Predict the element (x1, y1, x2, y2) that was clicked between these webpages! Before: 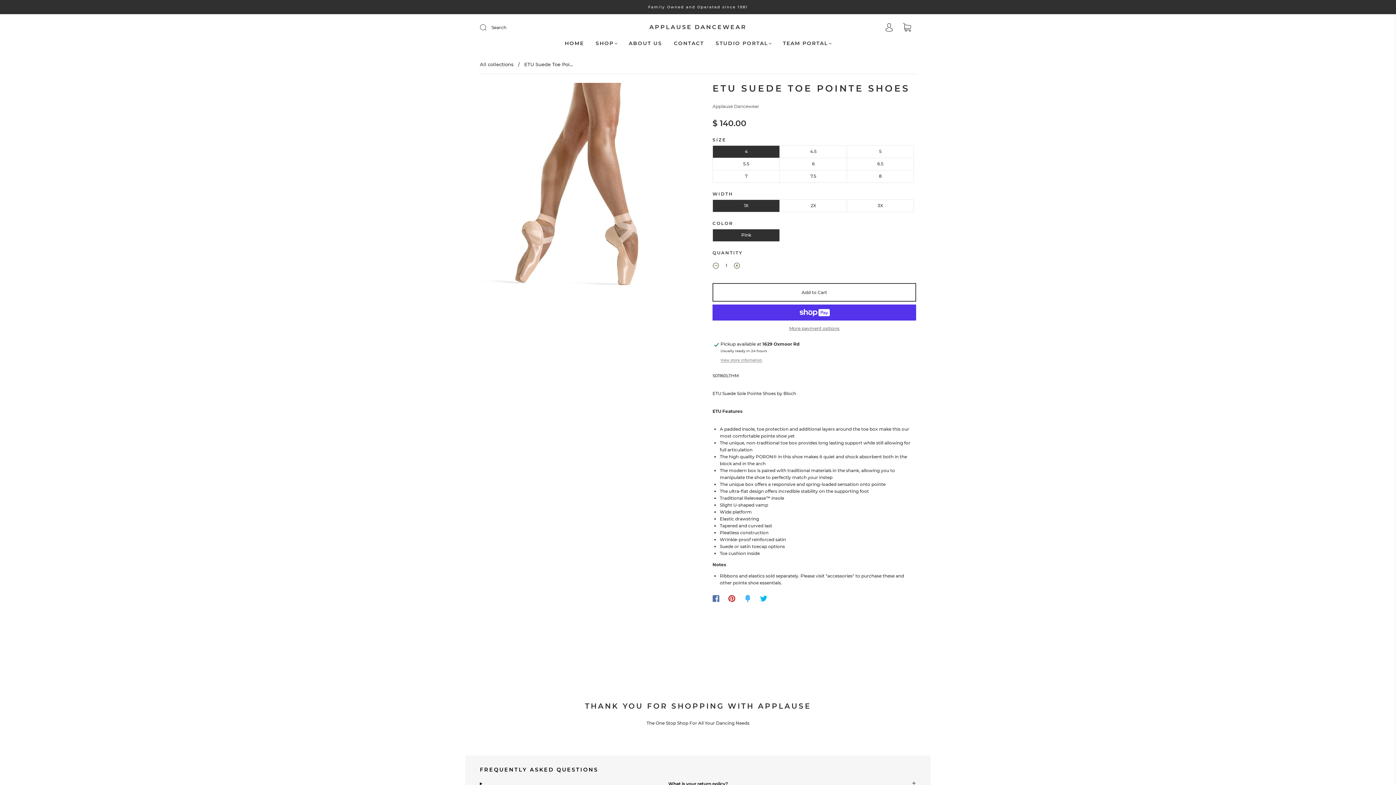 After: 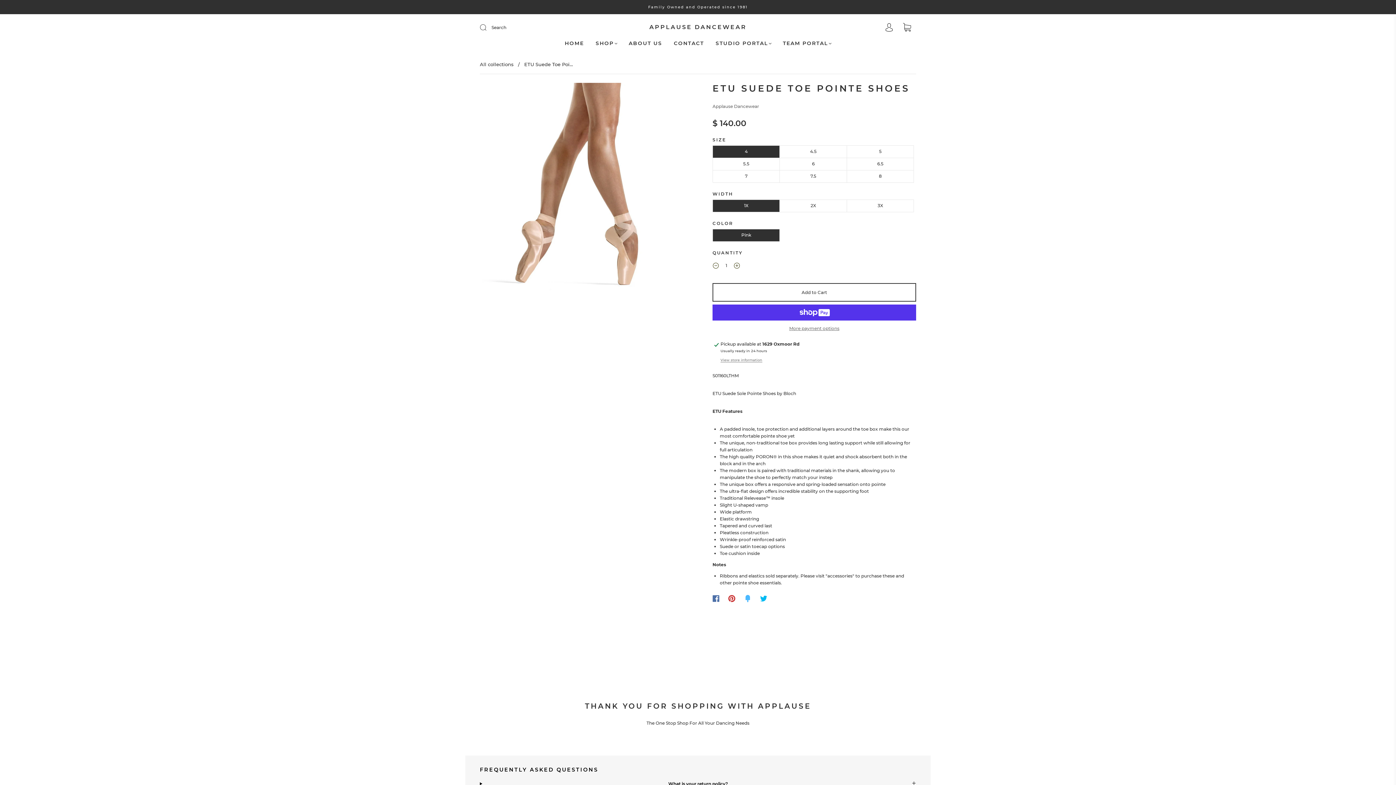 Action: bbox: (708, 258, 724, 274) label: Reduce item quantity by one